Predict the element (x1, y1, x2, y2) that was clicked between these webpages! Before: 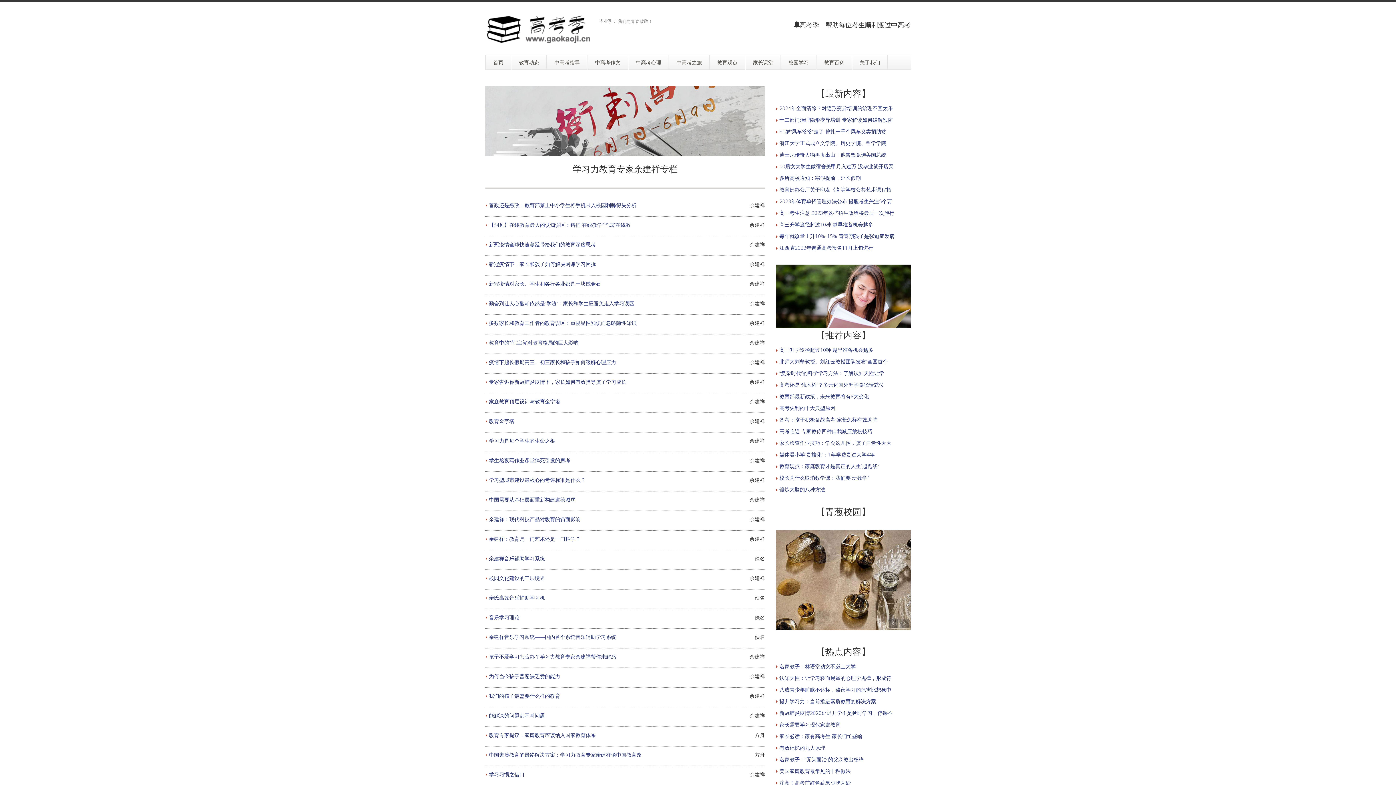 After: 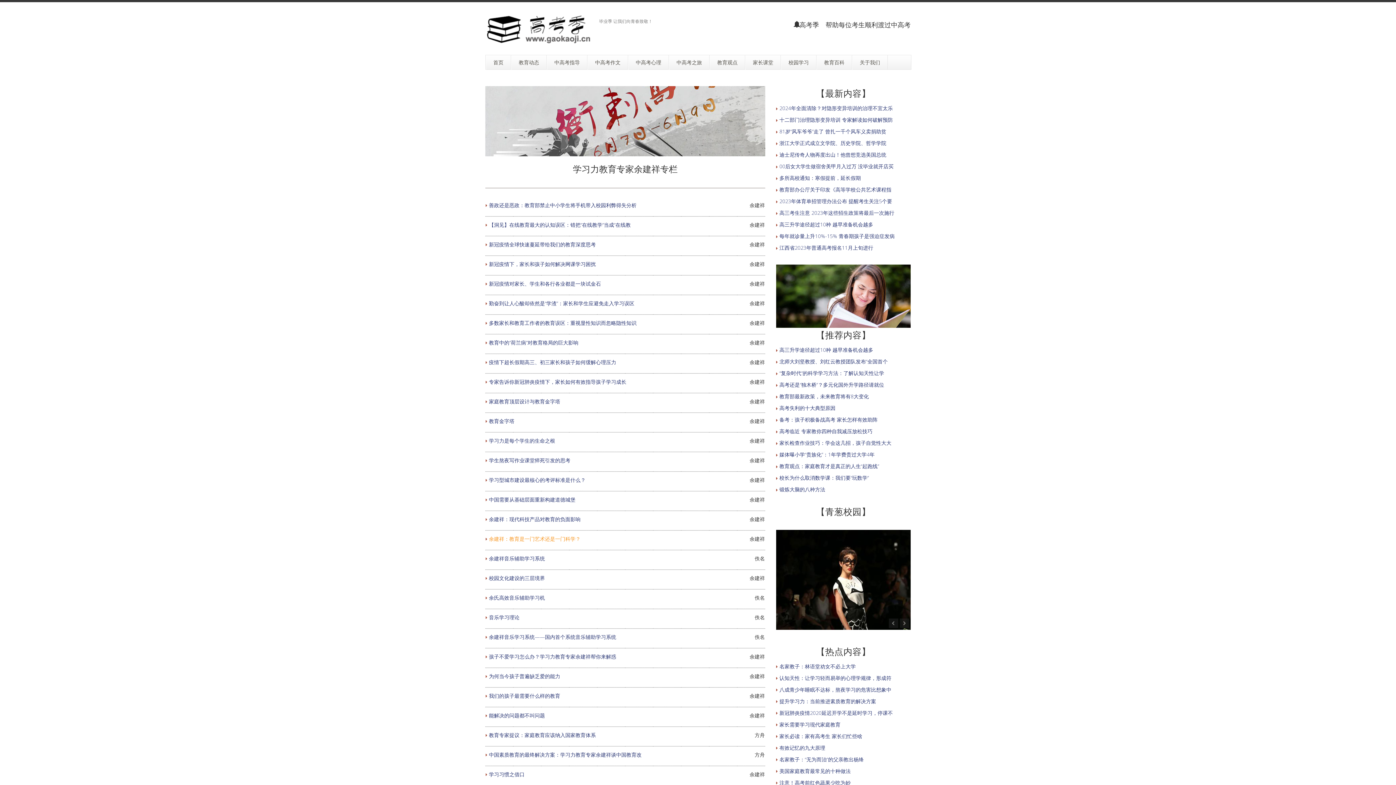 Action: label: 余建祥：教育是一门艺术还是一门科学？ bbox: (489, 535, 580, 542)